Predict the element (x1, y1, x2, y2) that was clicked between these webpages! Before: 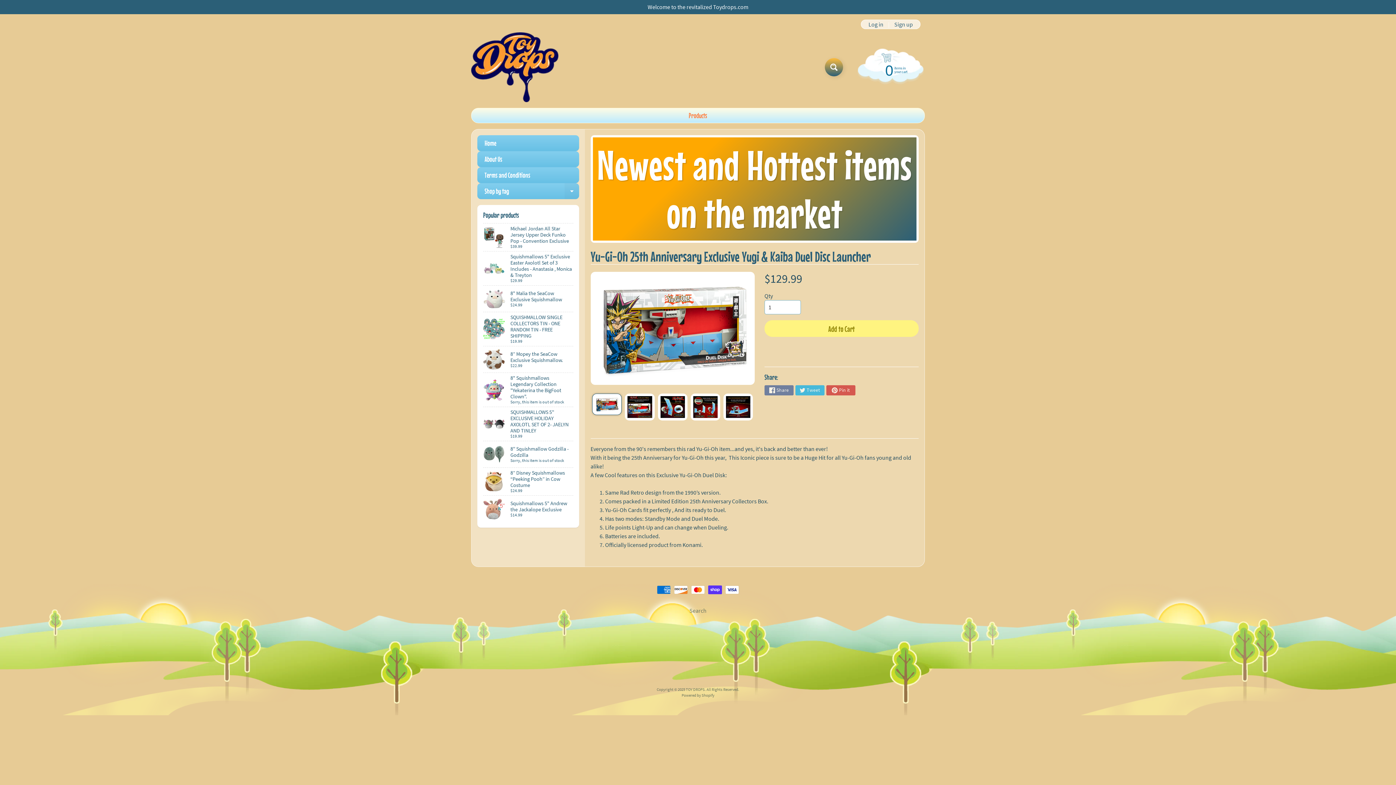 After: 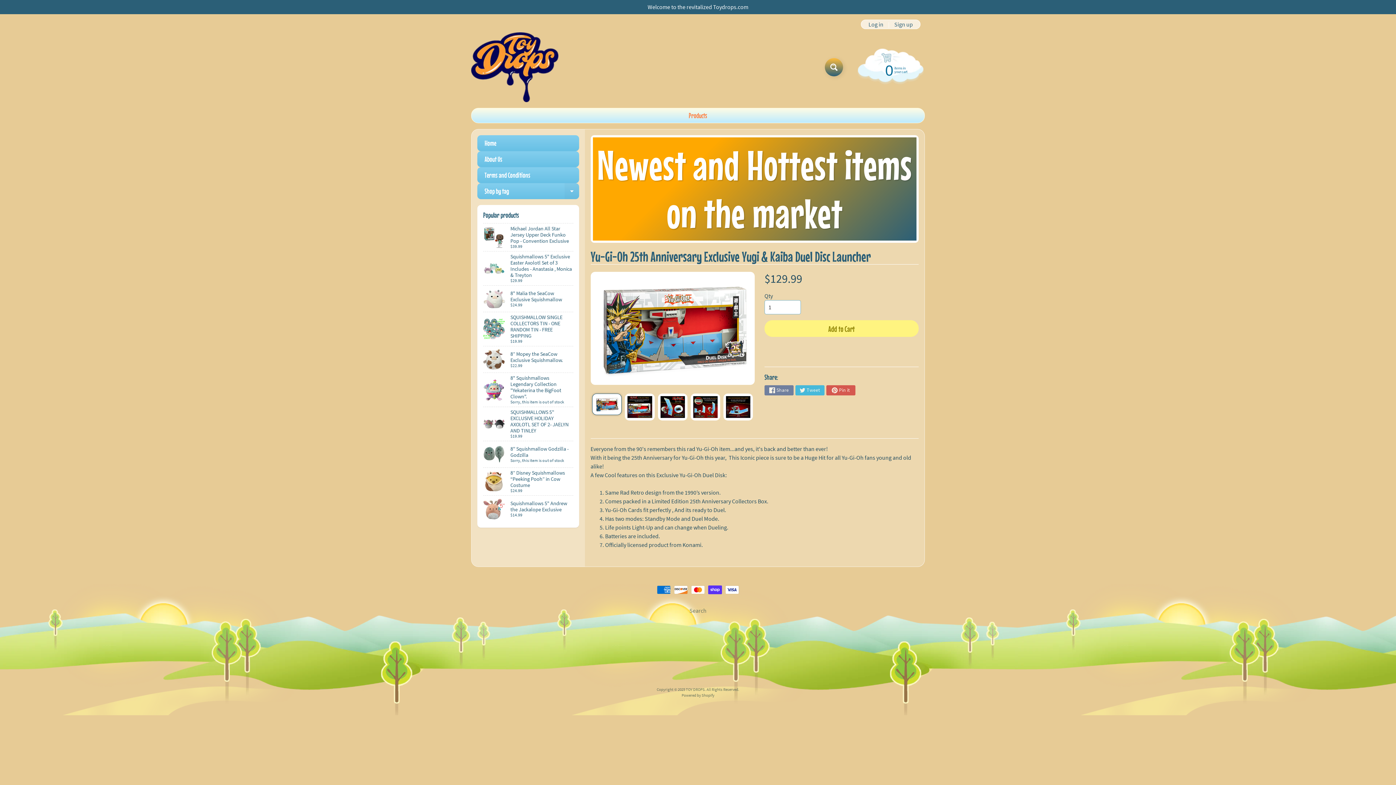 Action: bbox: (592, 393, 621, 415)